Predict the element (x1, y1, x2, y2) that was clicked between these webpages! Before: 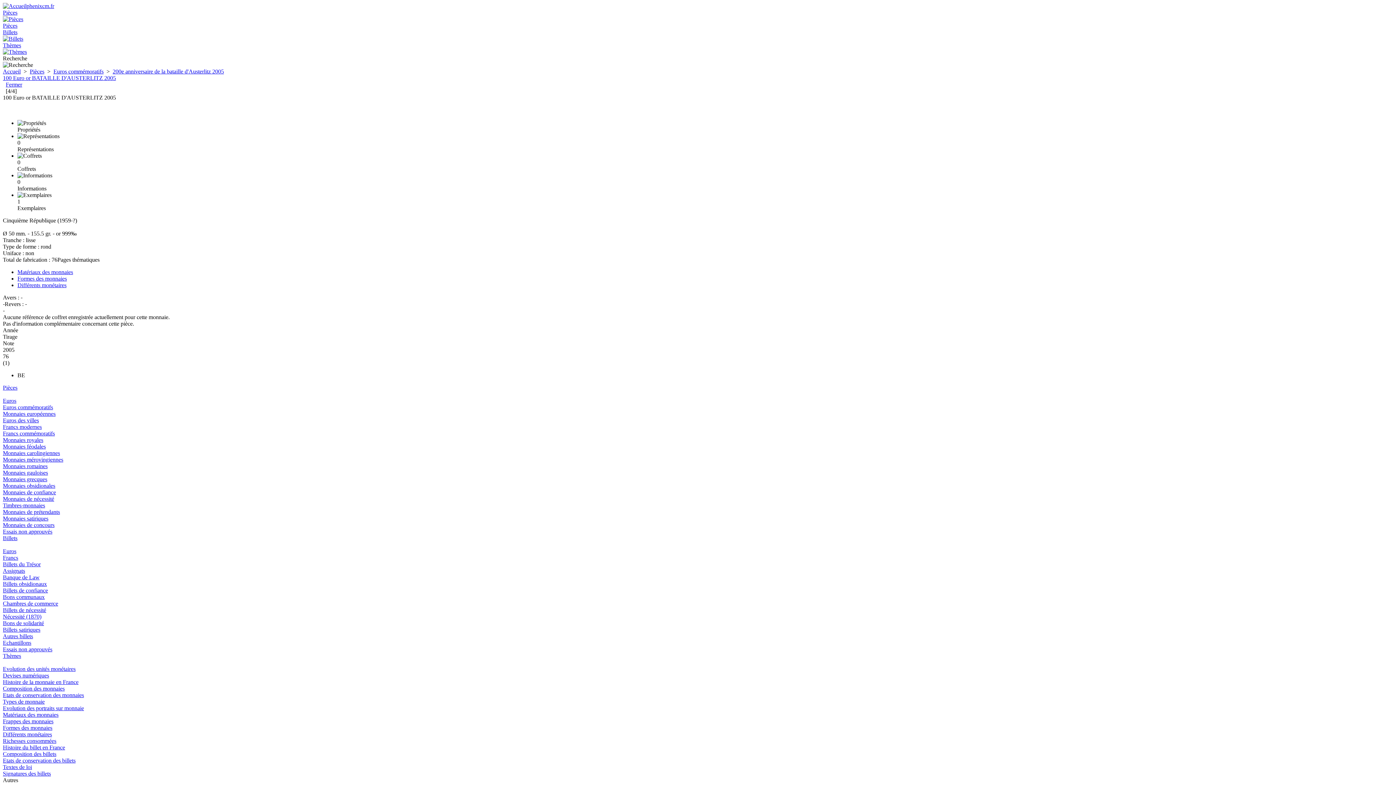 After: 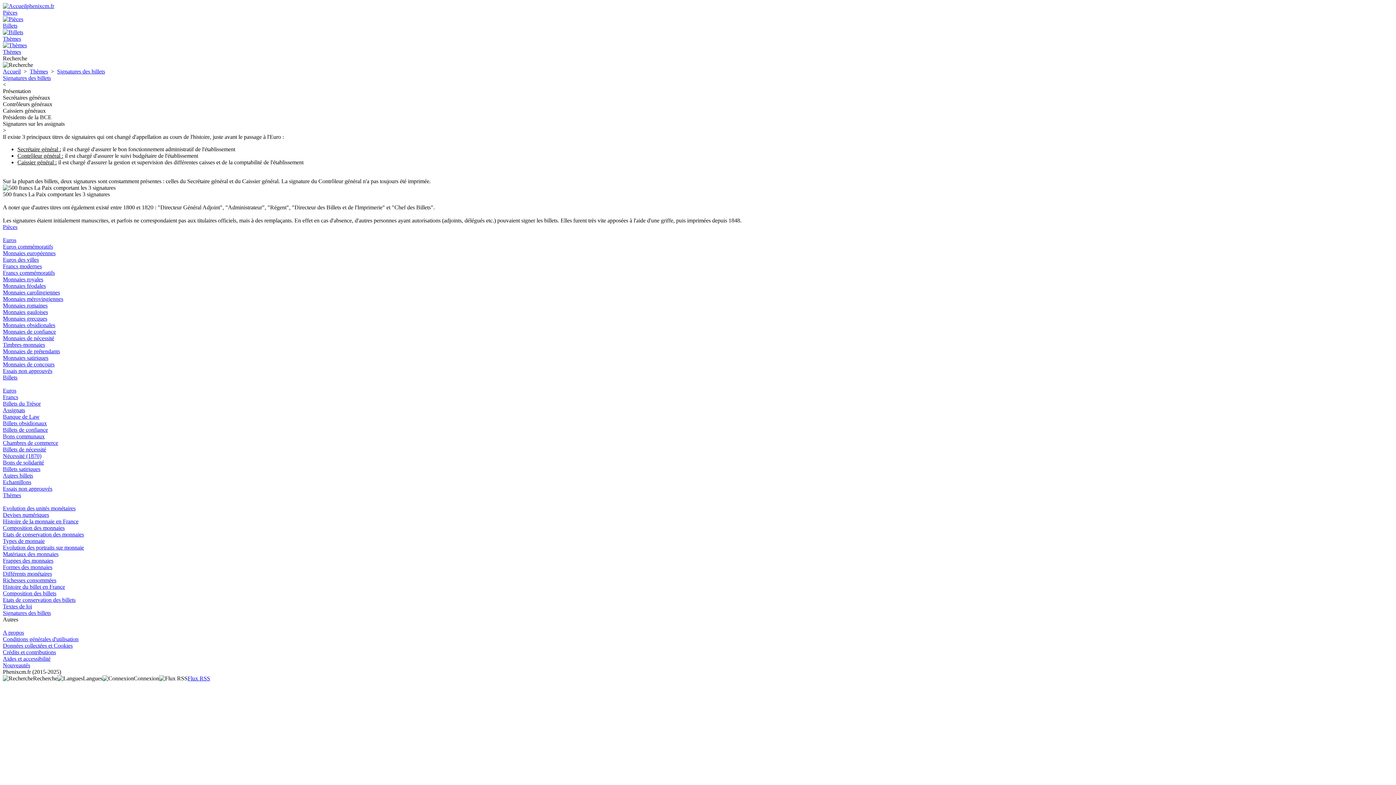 Action: bbox: (2, 770, 50, 777) label: Signatures des billets